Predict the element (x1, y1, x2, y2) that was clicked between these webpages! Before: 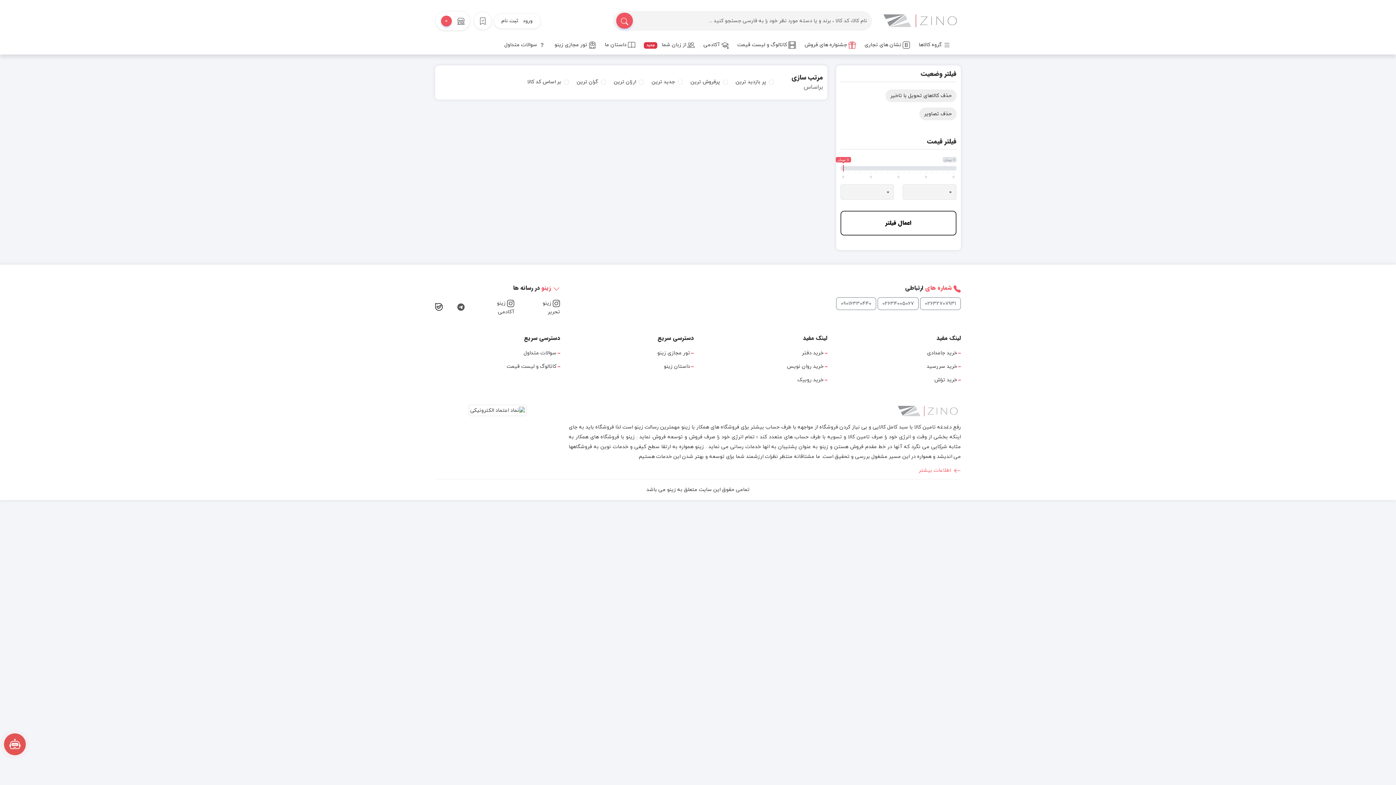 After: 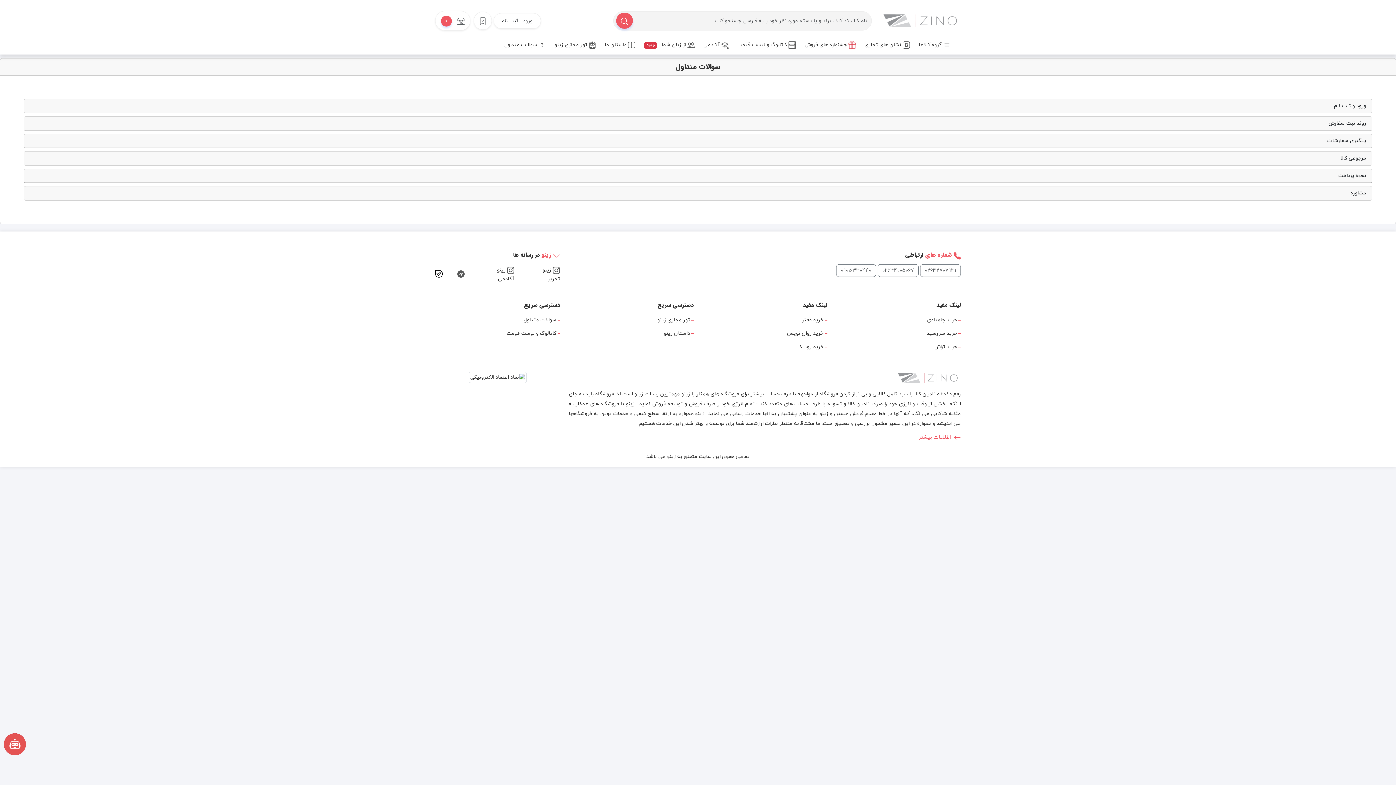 Action: label:  سوالات متداول bbox: (504, 36, 547, 52)